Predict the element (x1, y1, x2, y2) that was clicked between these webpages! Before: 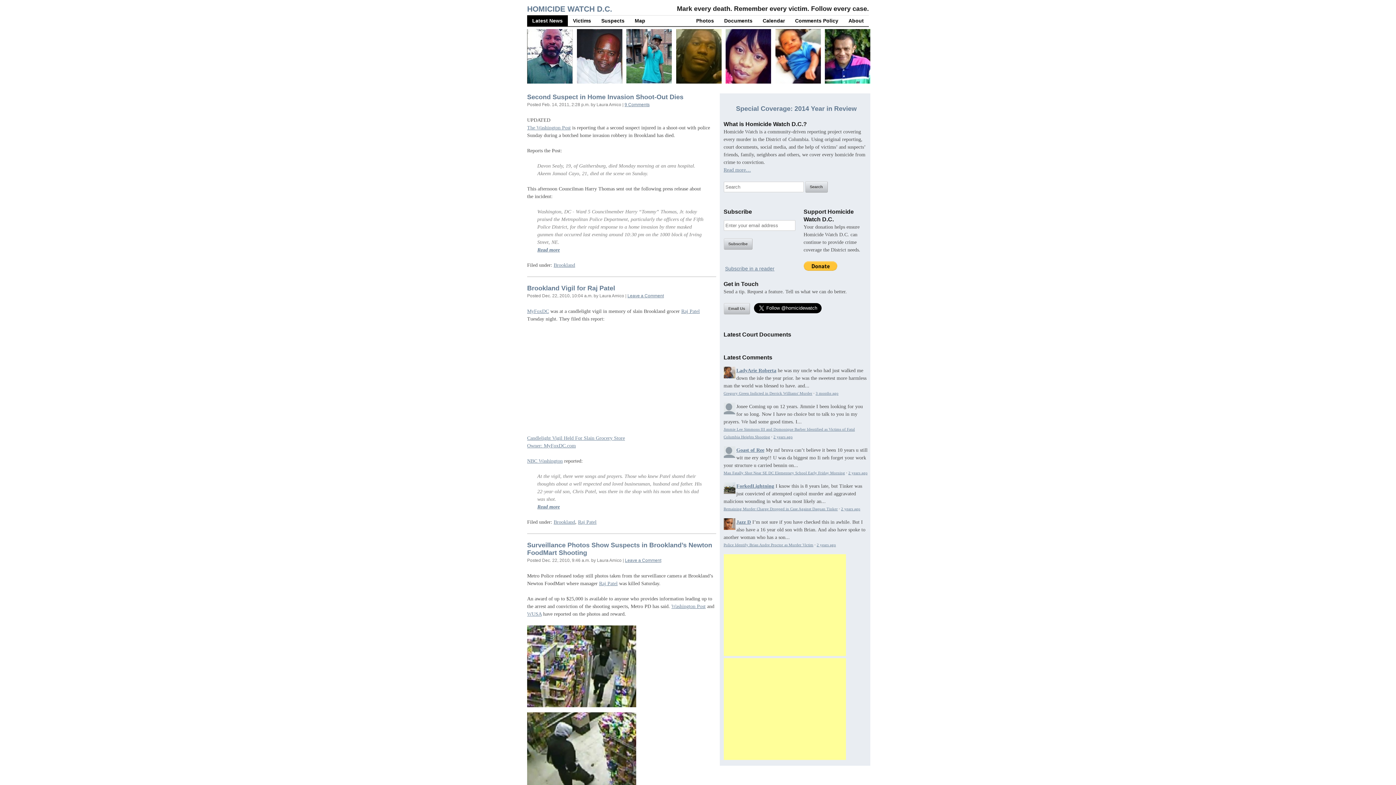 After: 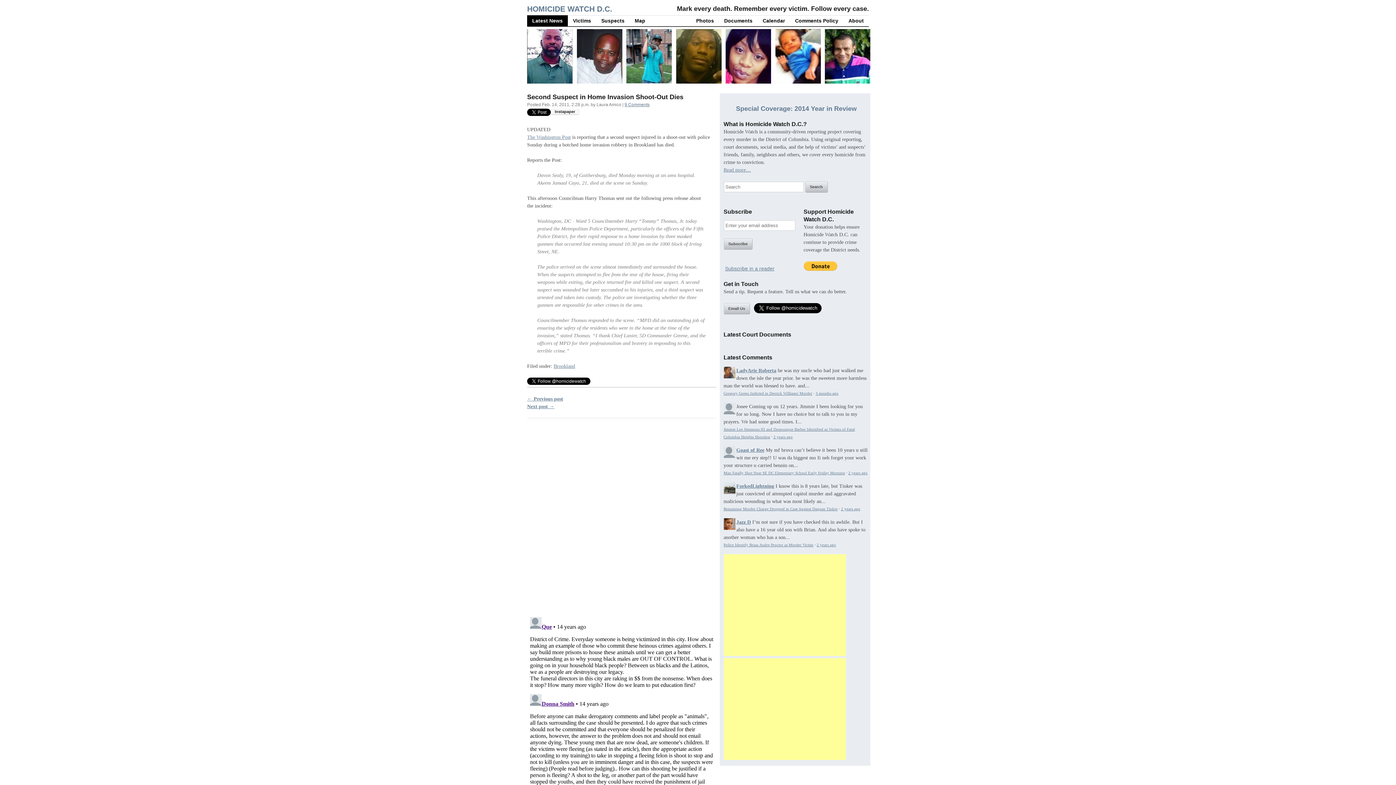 Action: bbox: (537, 247, 560, 252) label: Read more